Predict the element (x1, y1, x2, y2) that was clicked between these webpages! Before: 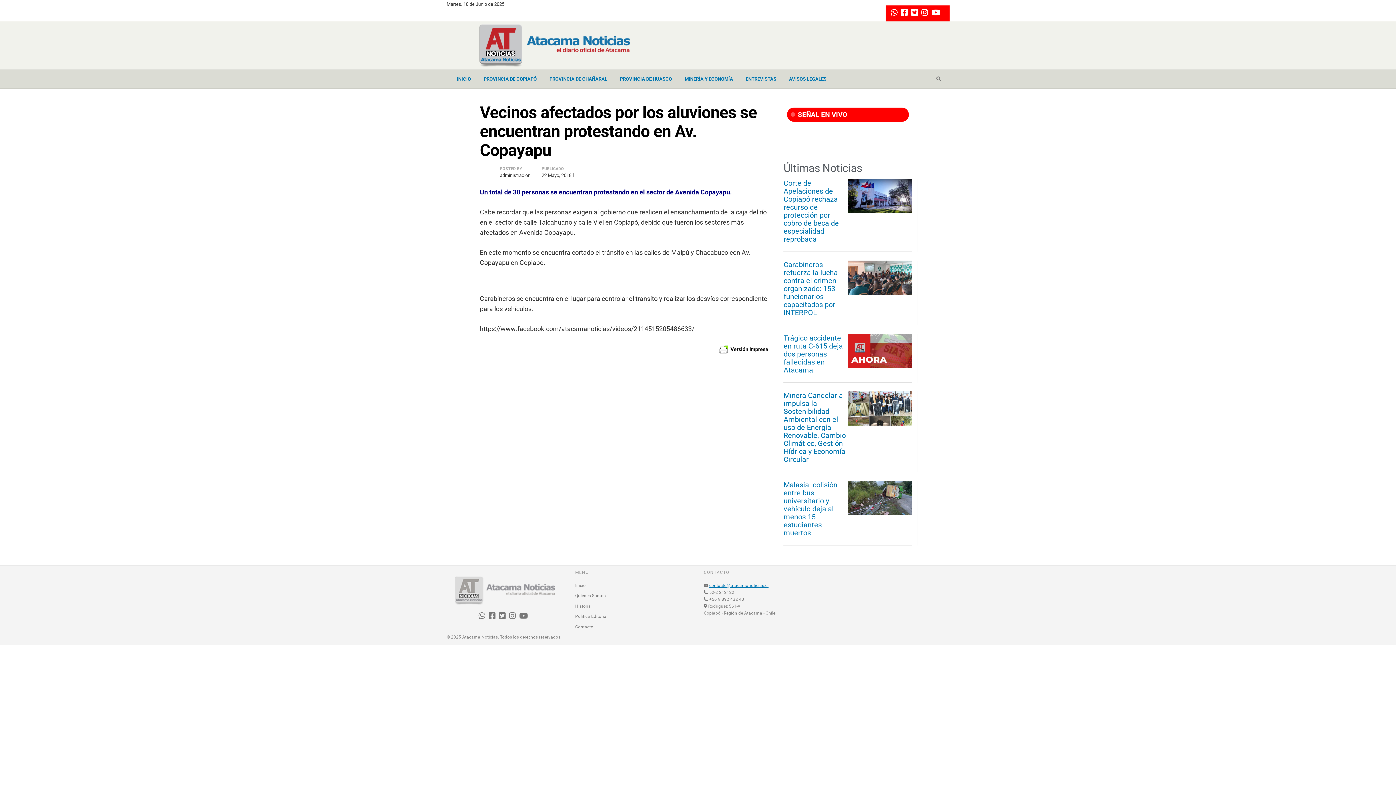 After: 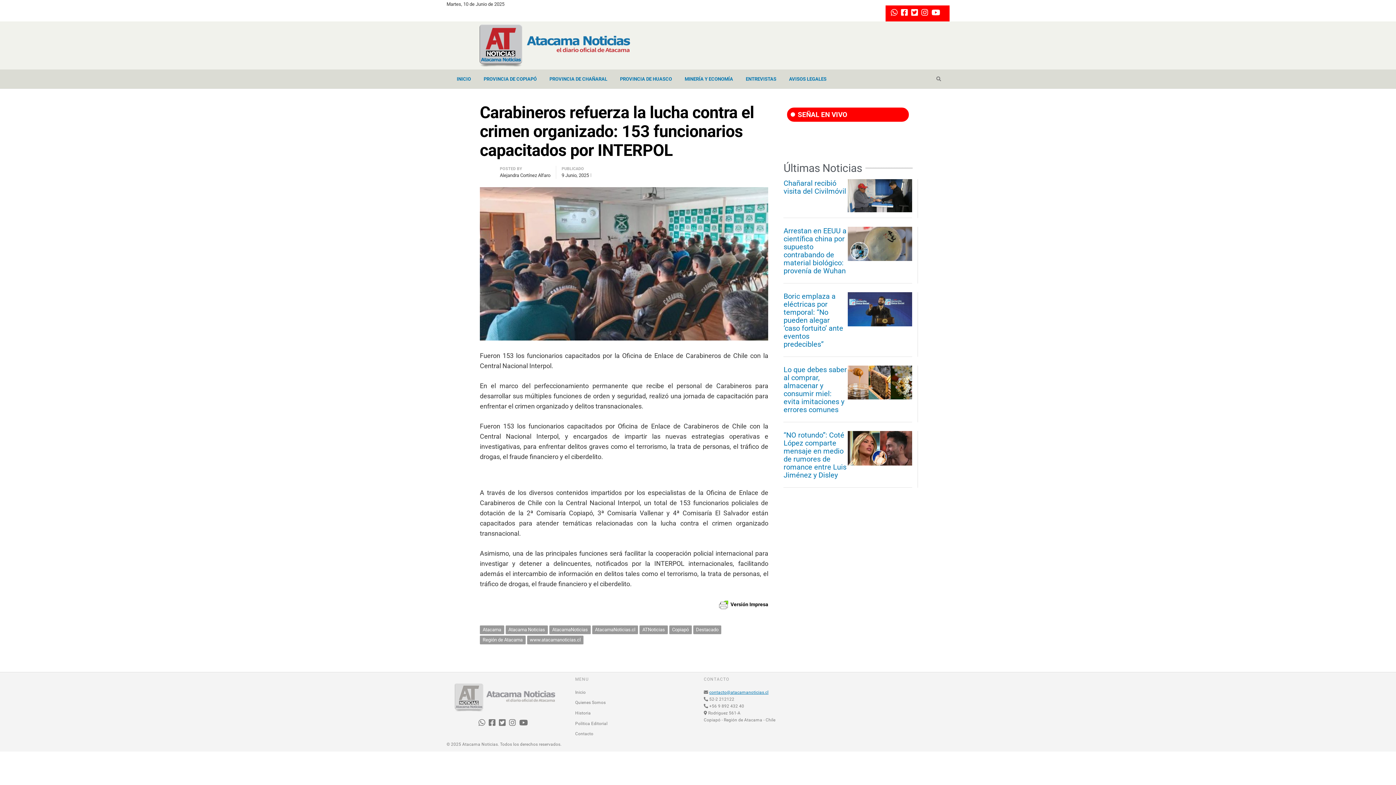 Action: bbox: (848, 260, 912, 294)